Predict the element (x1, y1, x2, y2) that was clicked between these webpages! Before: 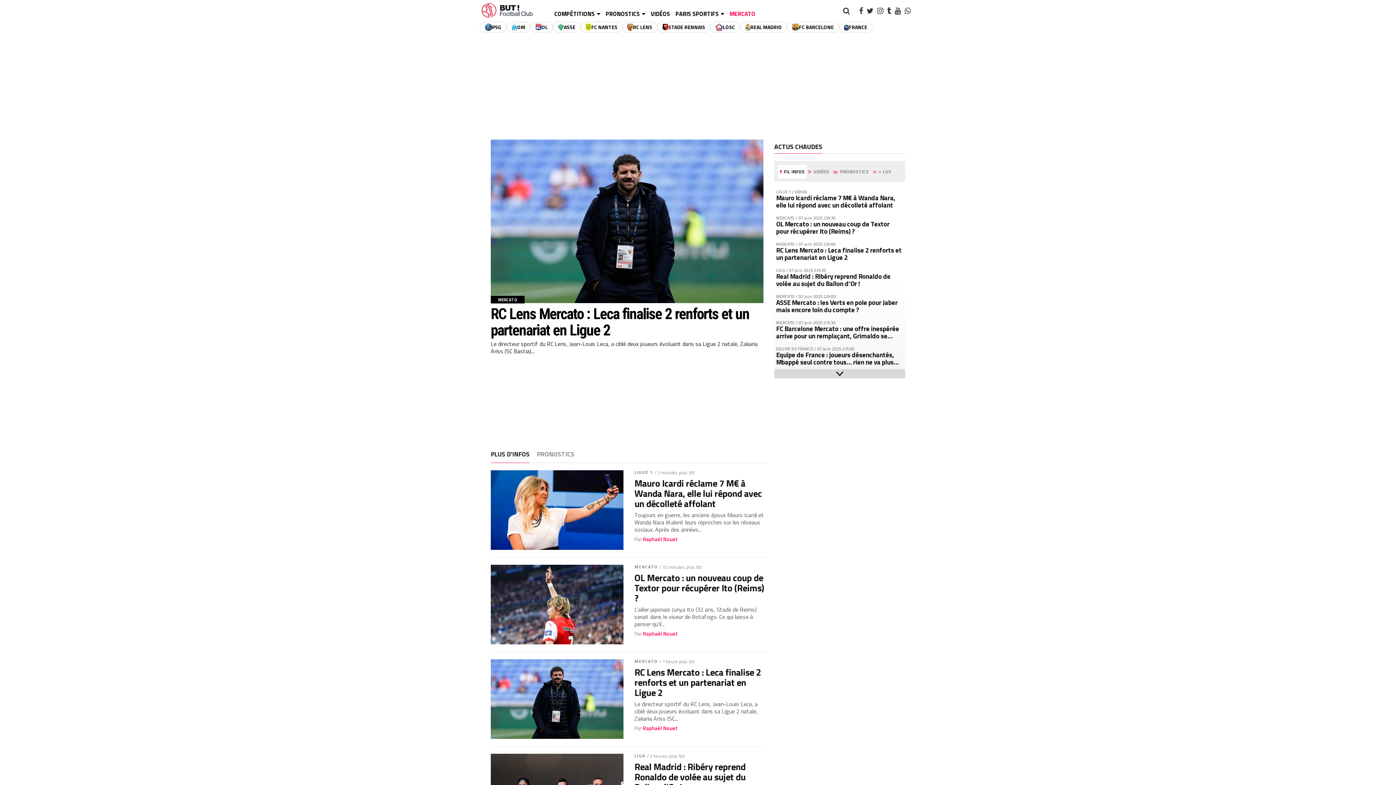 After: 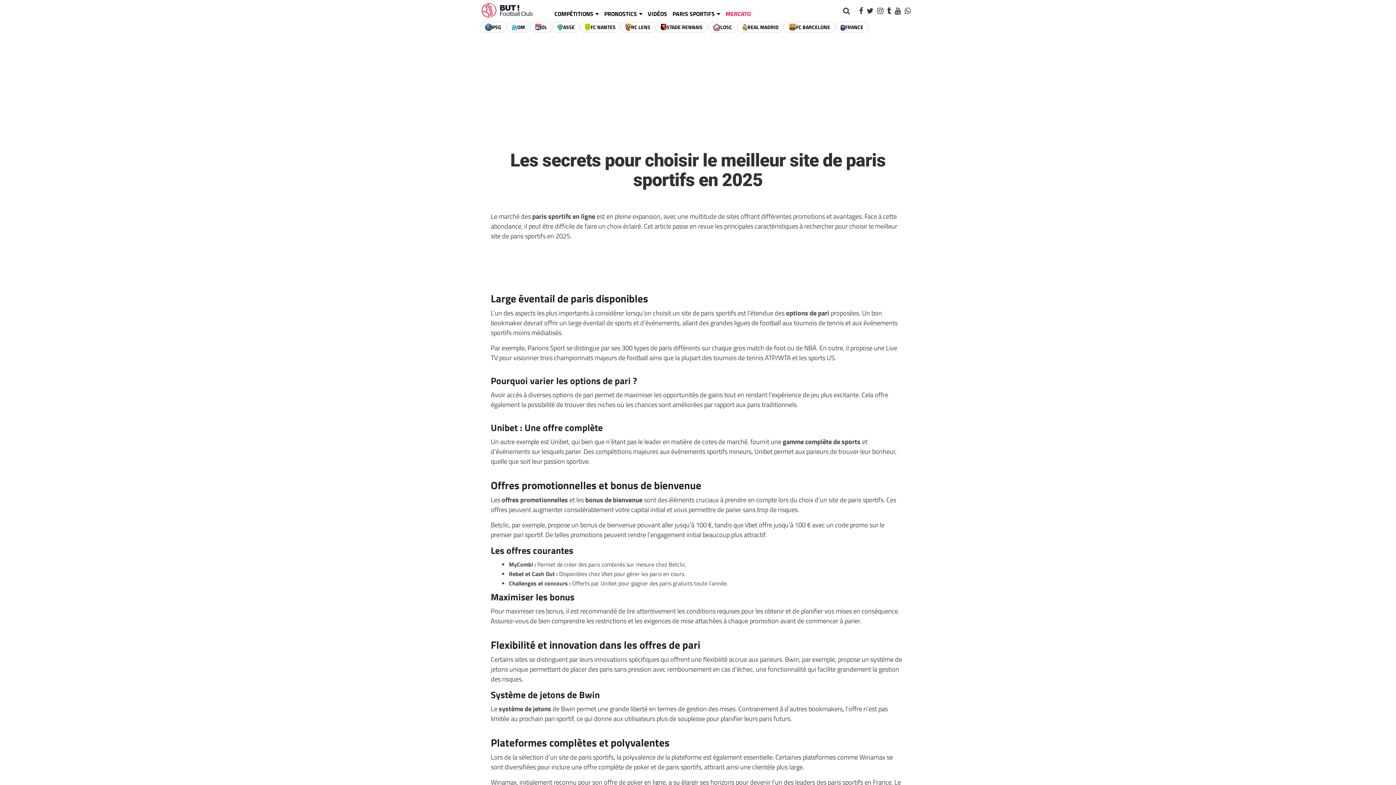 Action: label: PARIS SPORTIFS bbox: (675, 2, 724, 17)